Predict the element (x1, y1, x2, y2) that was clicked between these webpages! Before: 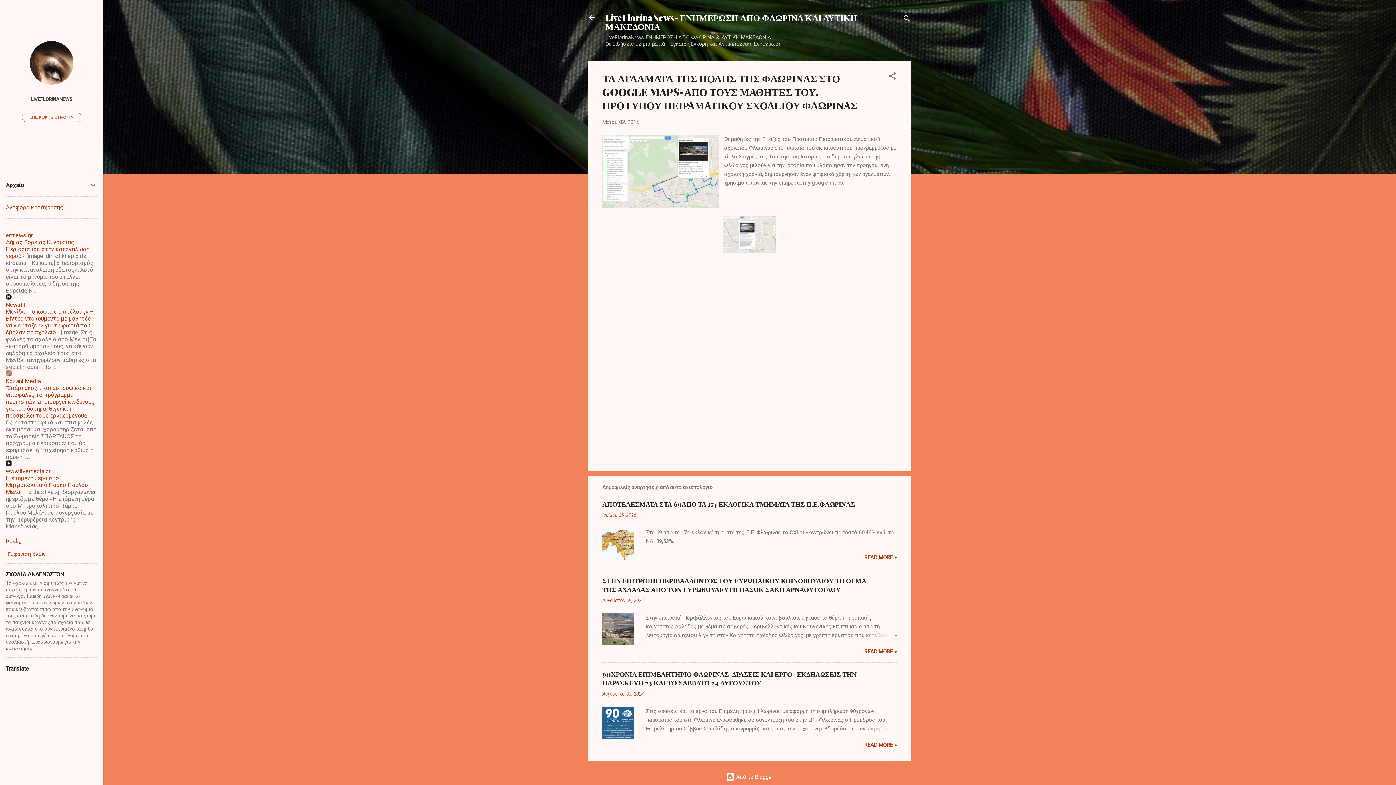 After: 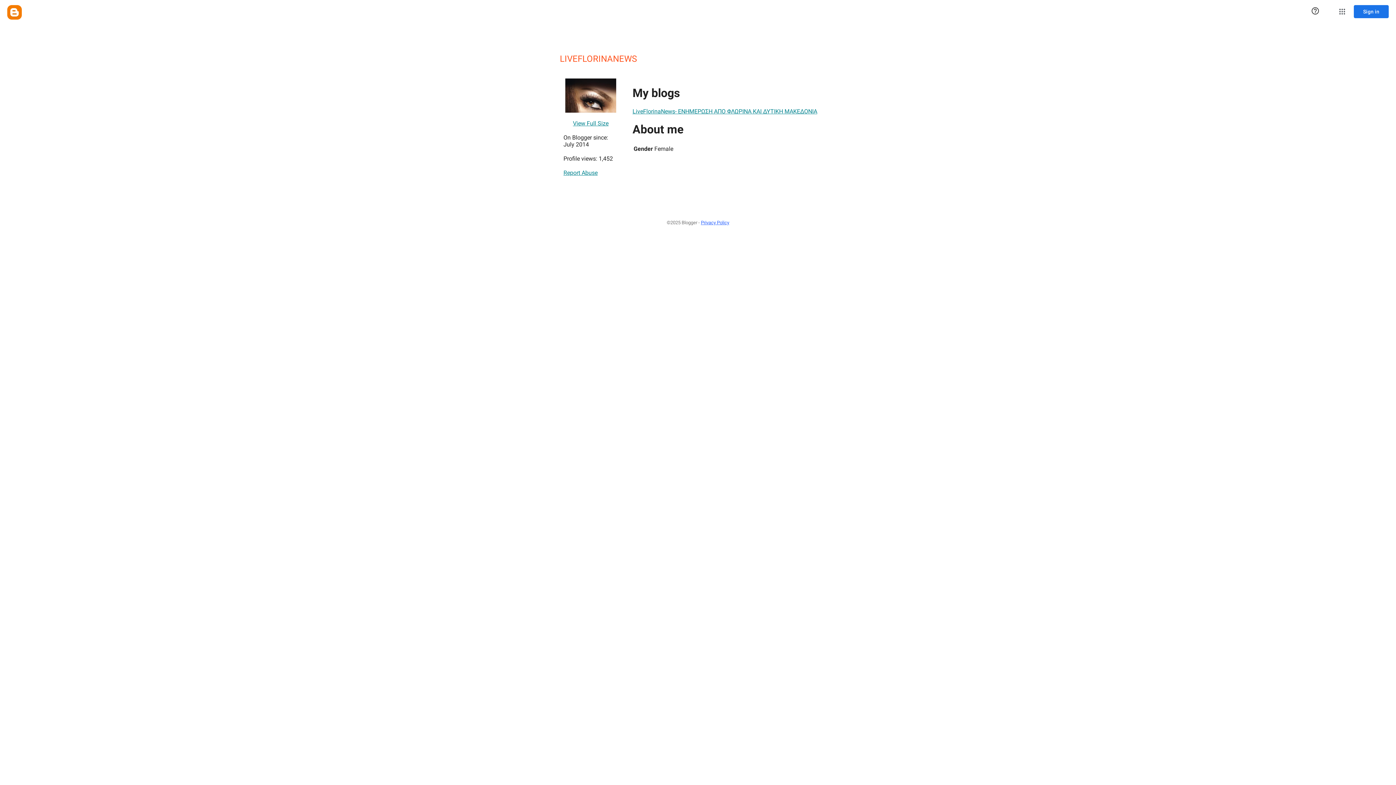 Action: label: LIVEFLORINANEWS bbox: (0, 91, 103, 107)